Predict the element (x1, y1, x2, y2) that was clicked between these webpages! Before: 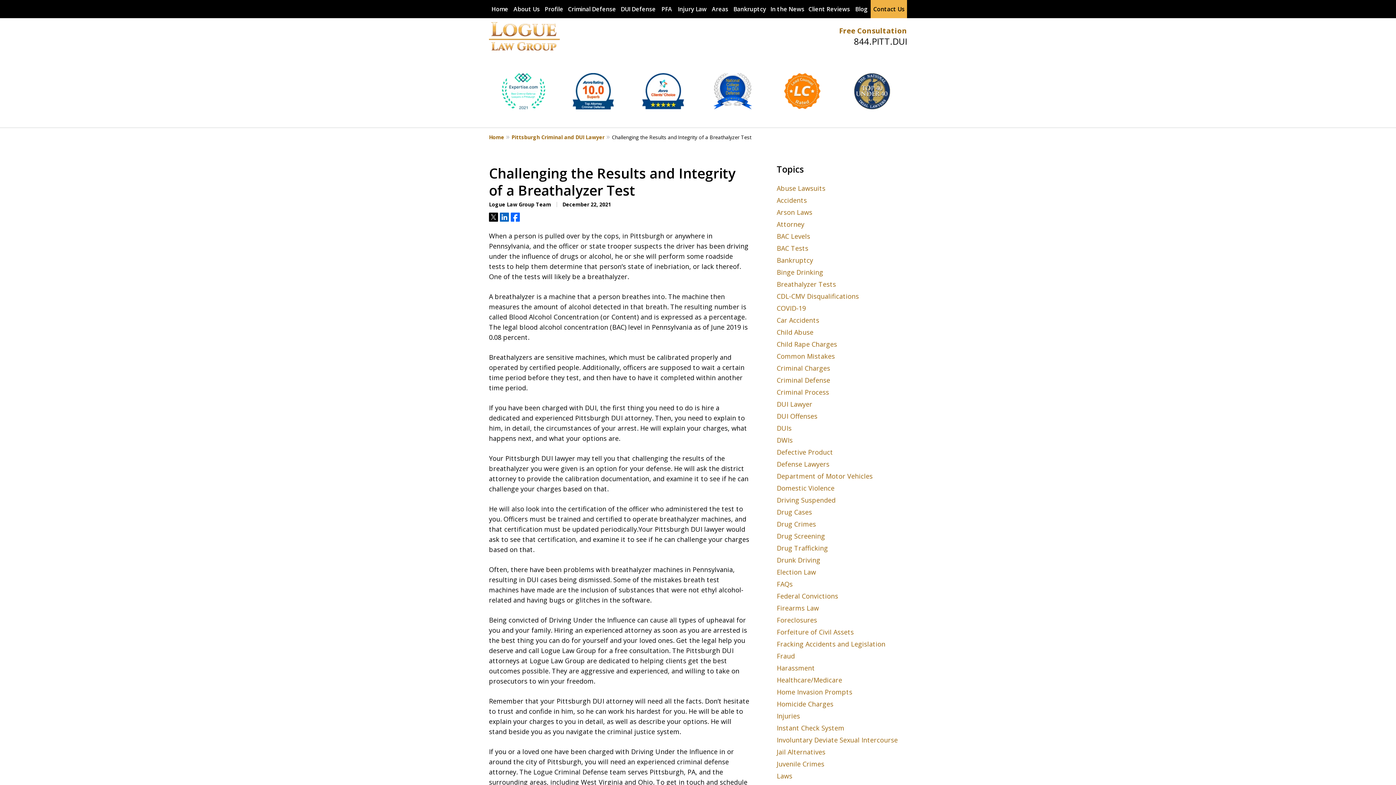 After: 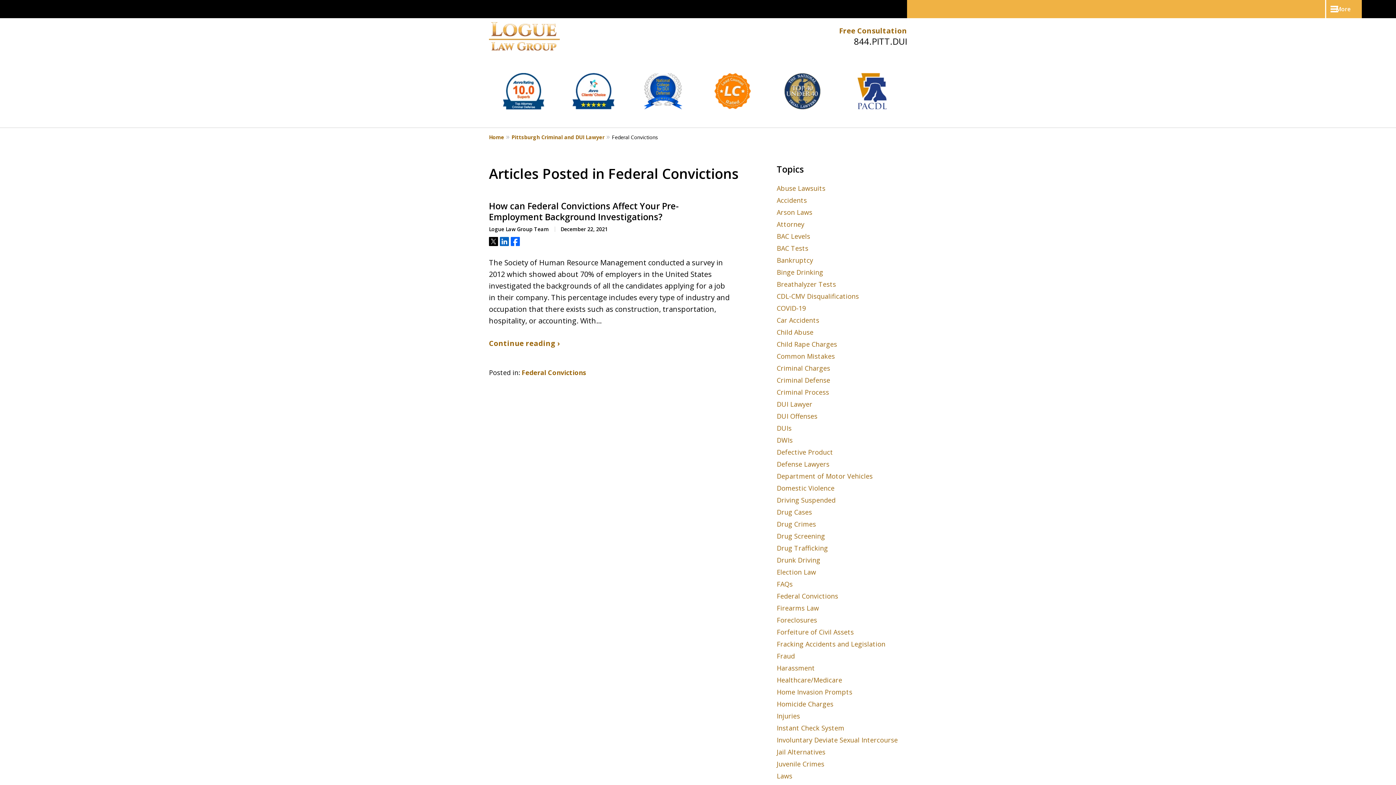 Action: label: Federal Convictions bbox: (776, 592, 838, 600)